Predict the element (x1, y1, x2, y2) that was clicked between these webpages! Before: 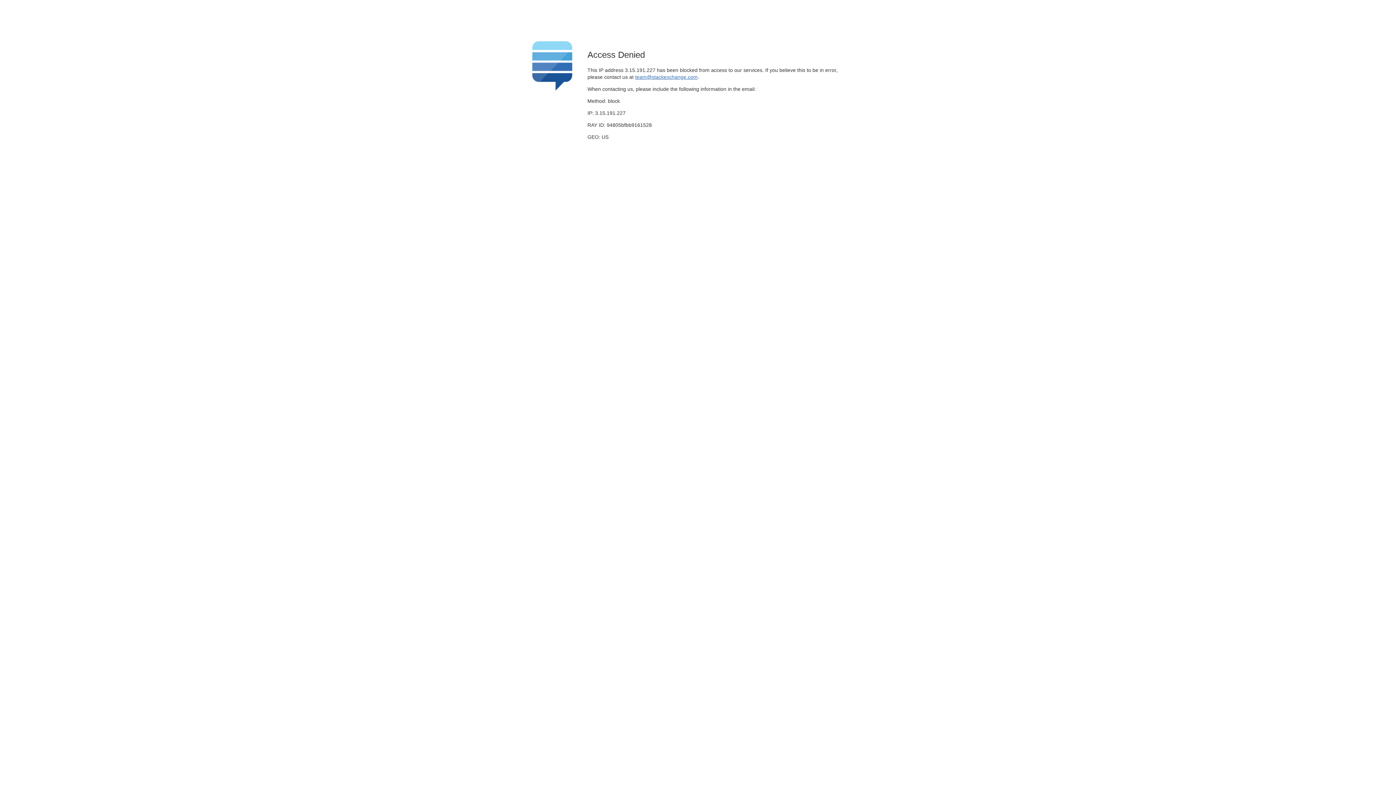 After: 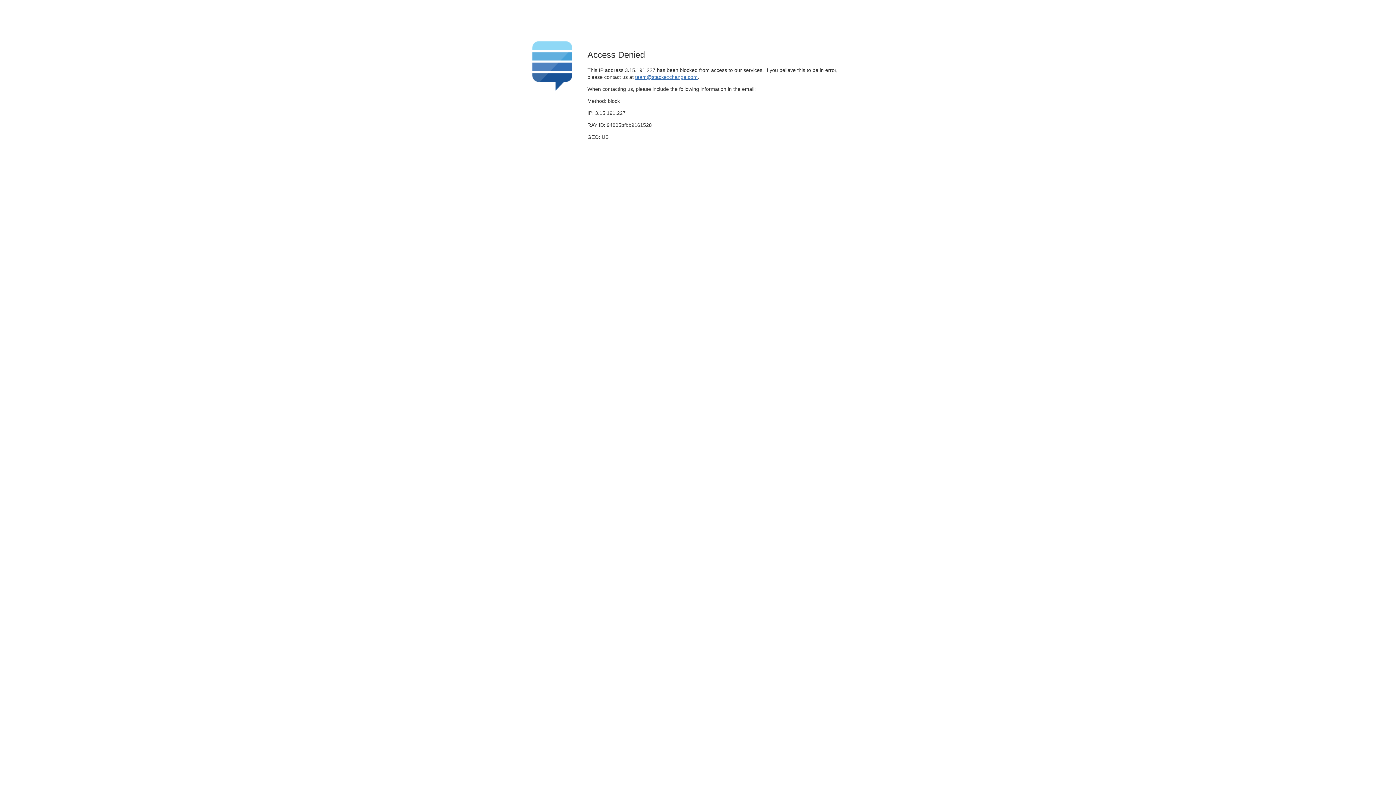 Action: bbox: (635, 74, 697, 79) label: team@stackexchange.com